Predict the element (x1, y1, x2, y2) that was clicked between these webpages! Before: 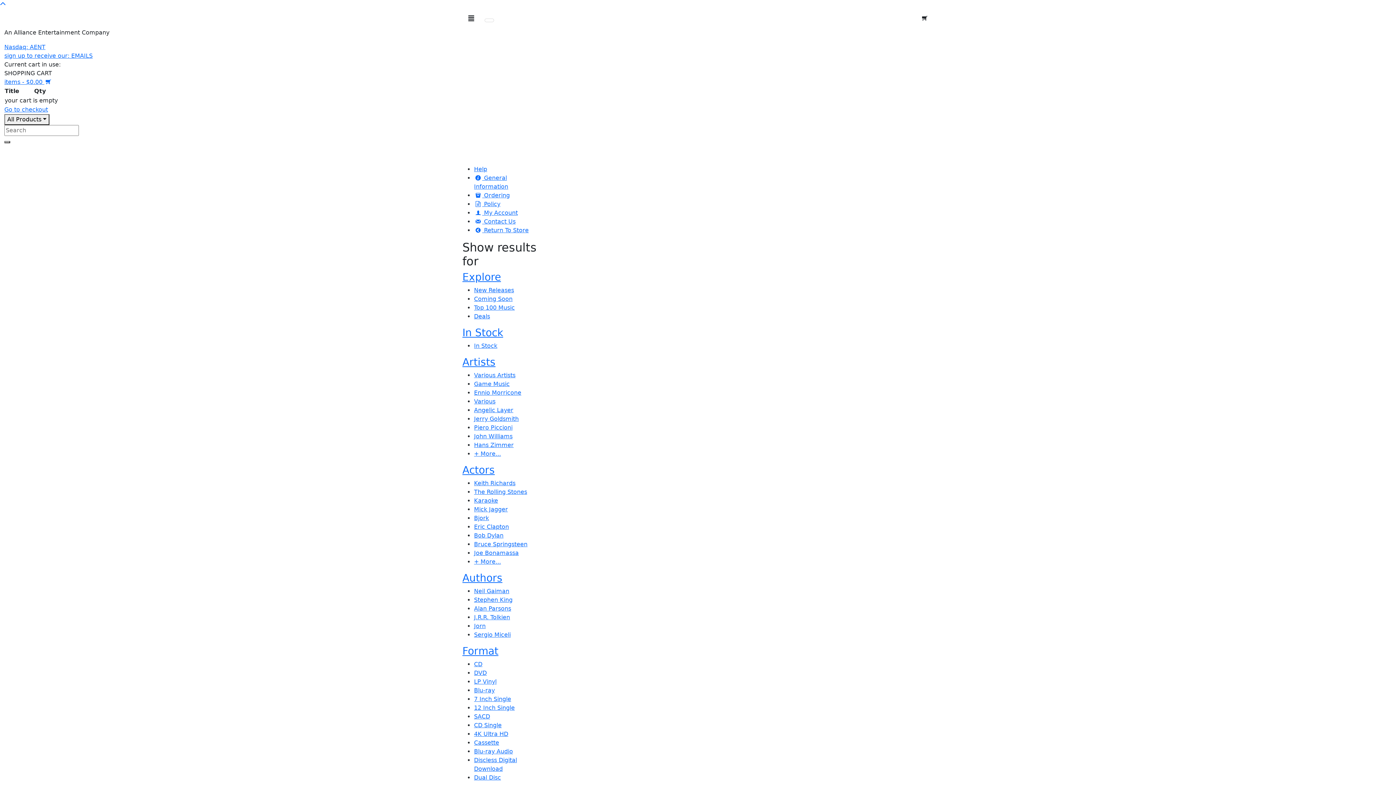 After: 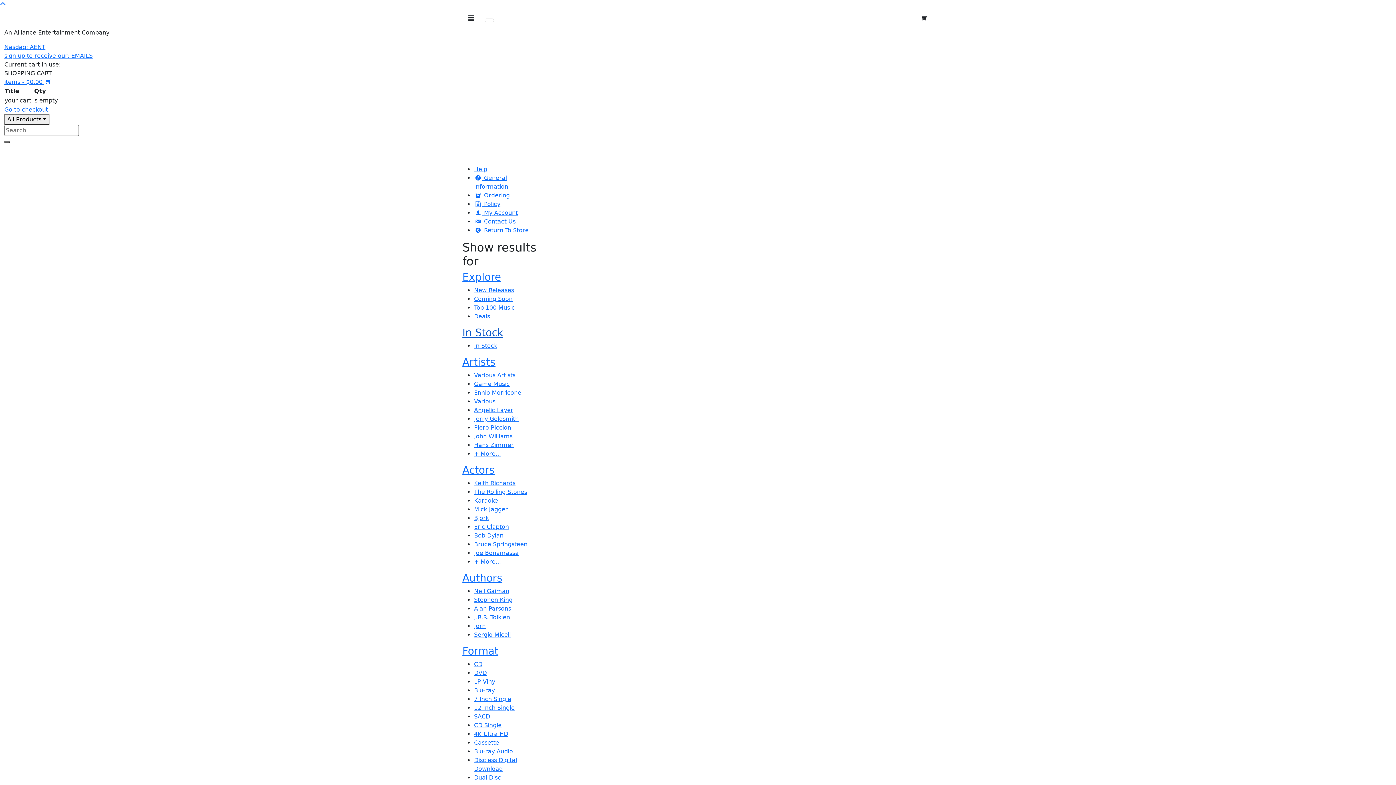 Action: bbox: (462, 326, 503, 338) label: In Stock